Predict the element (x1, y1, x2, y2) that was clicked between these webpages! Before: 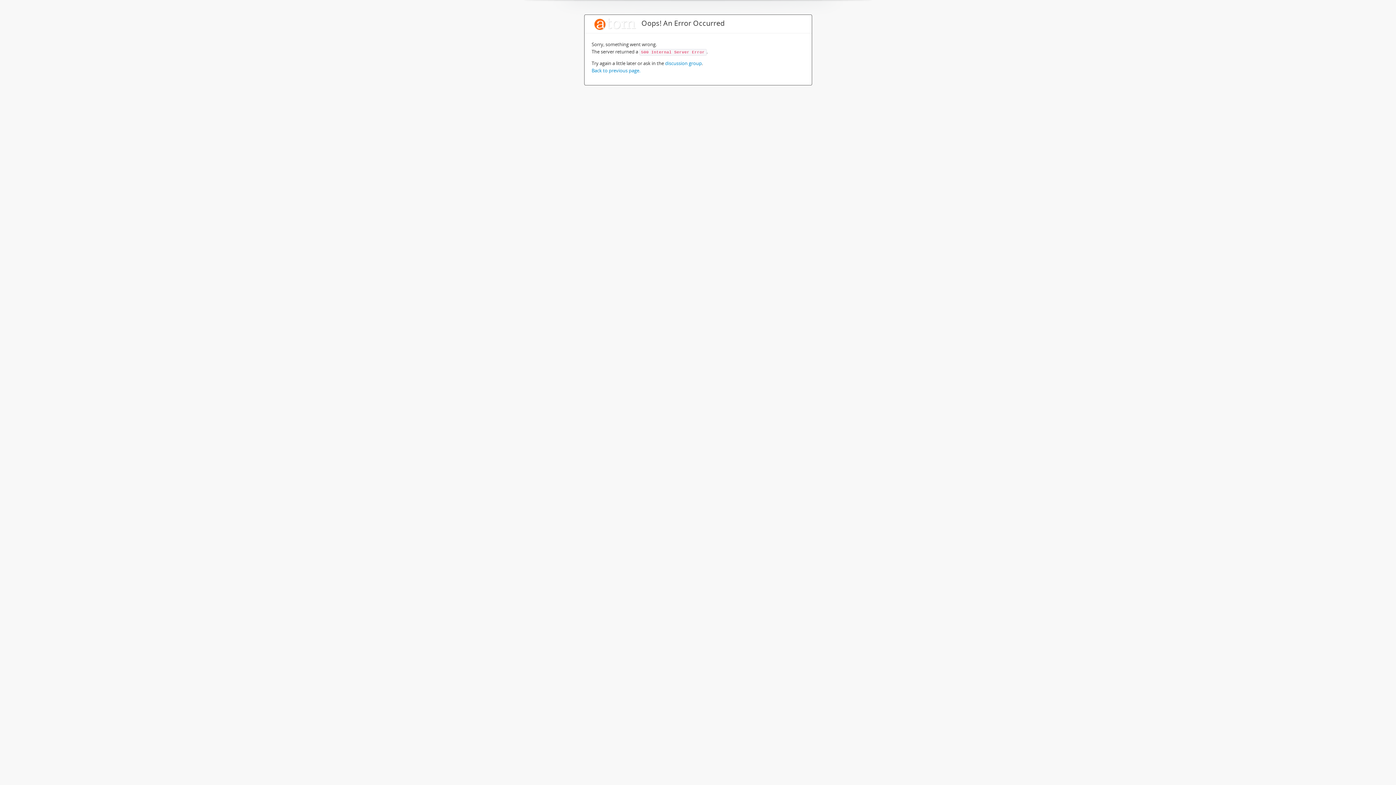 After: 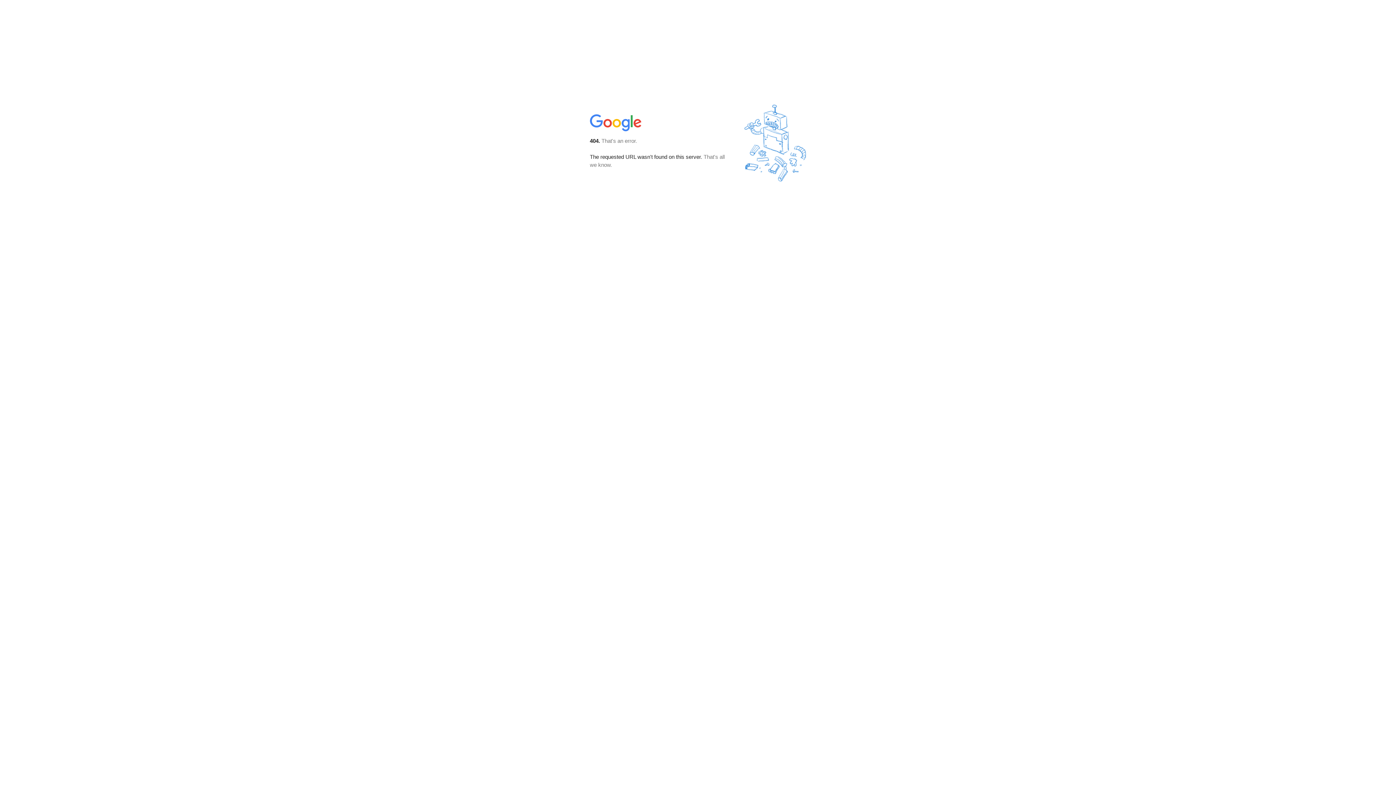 Action: label: discussion group bbox: (665, 60, 702, 66)